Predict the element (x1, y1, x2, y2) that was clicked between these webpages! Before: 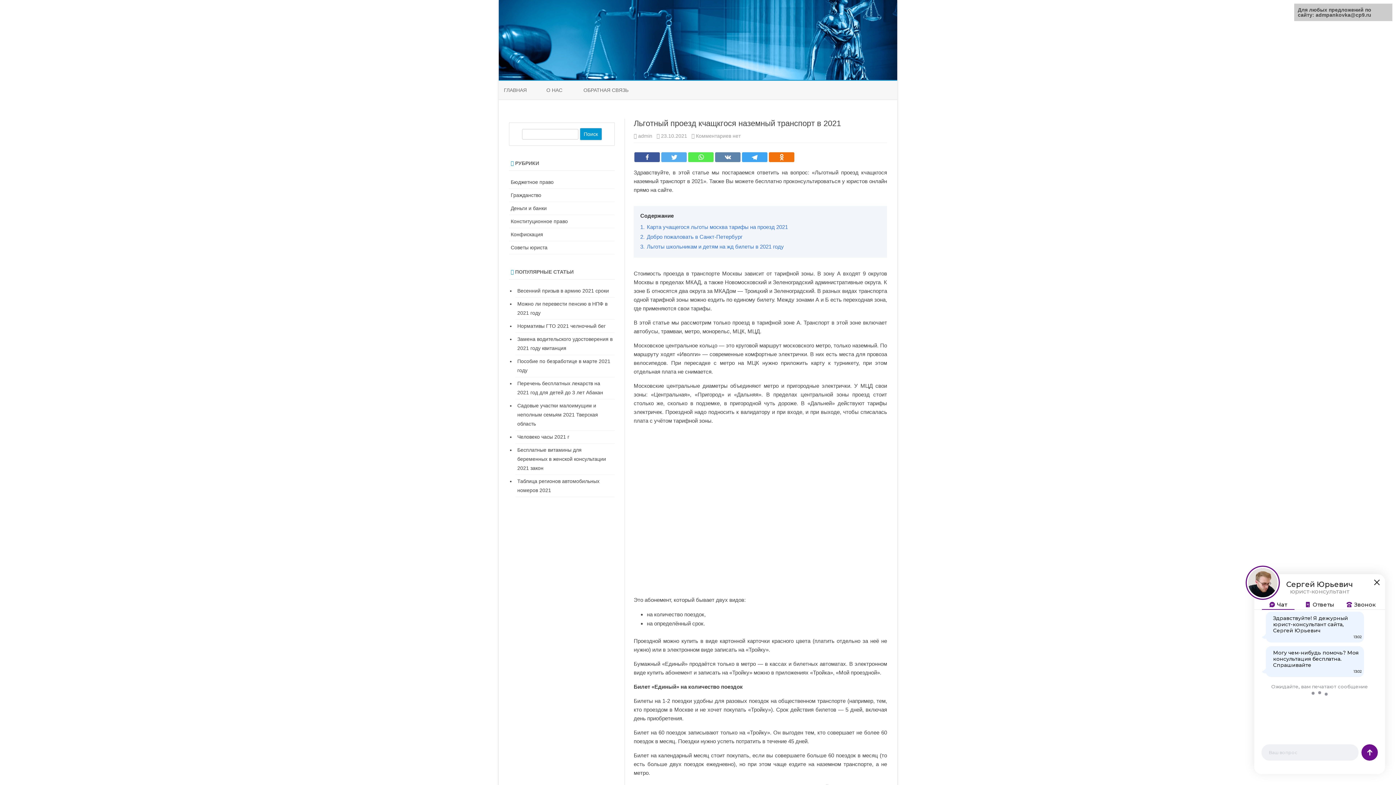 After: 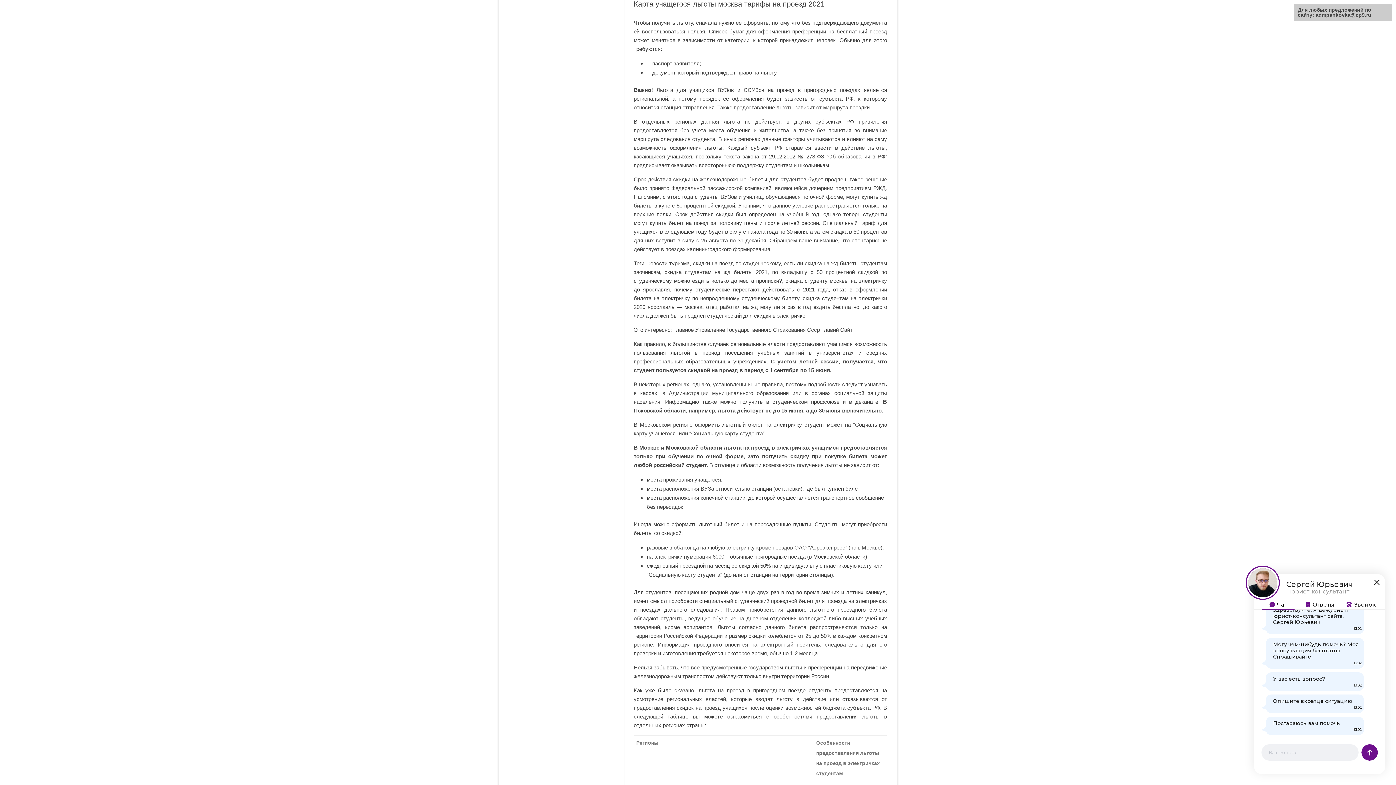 Action: label: 1. Карта учащегося льготы москва тарифы на проезд 2021 bbox: (640, 224, 788, 230)